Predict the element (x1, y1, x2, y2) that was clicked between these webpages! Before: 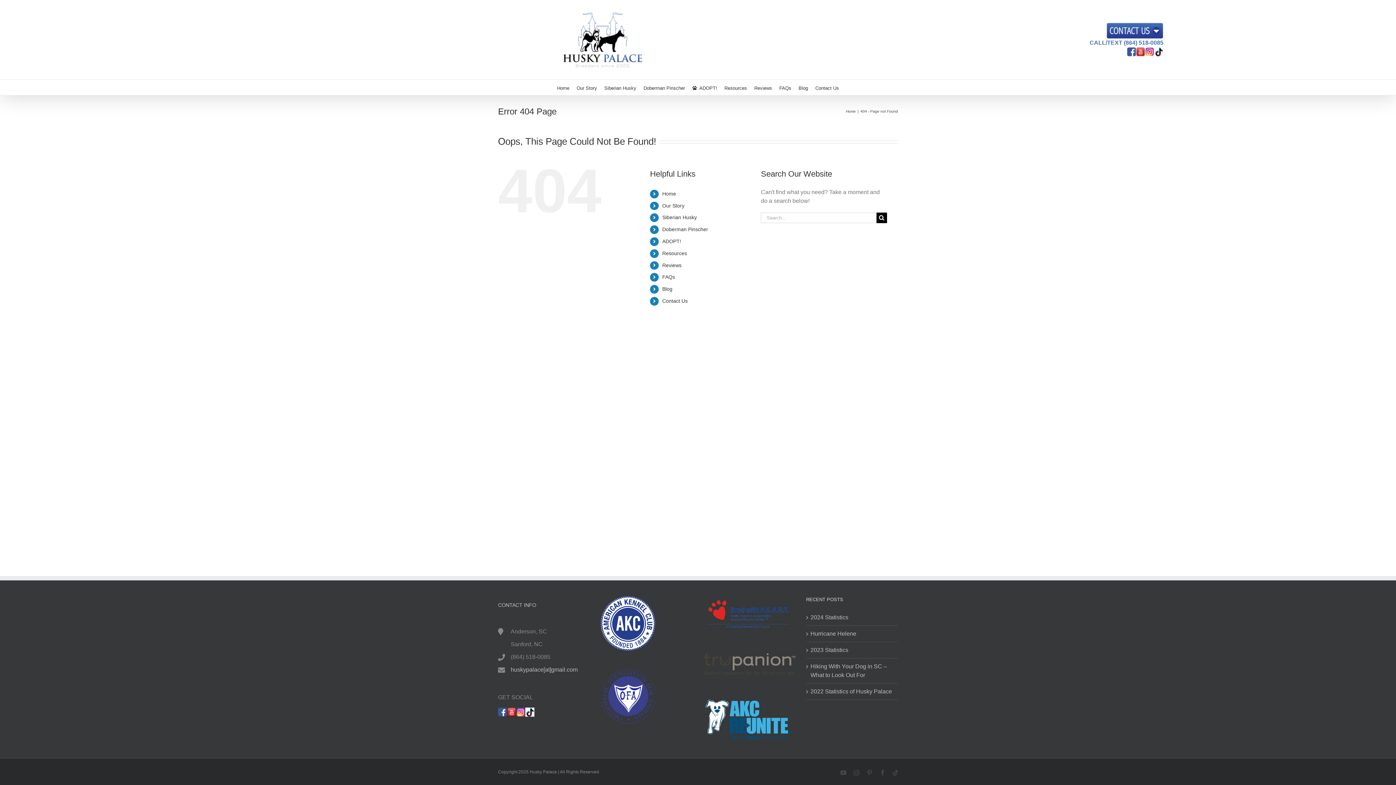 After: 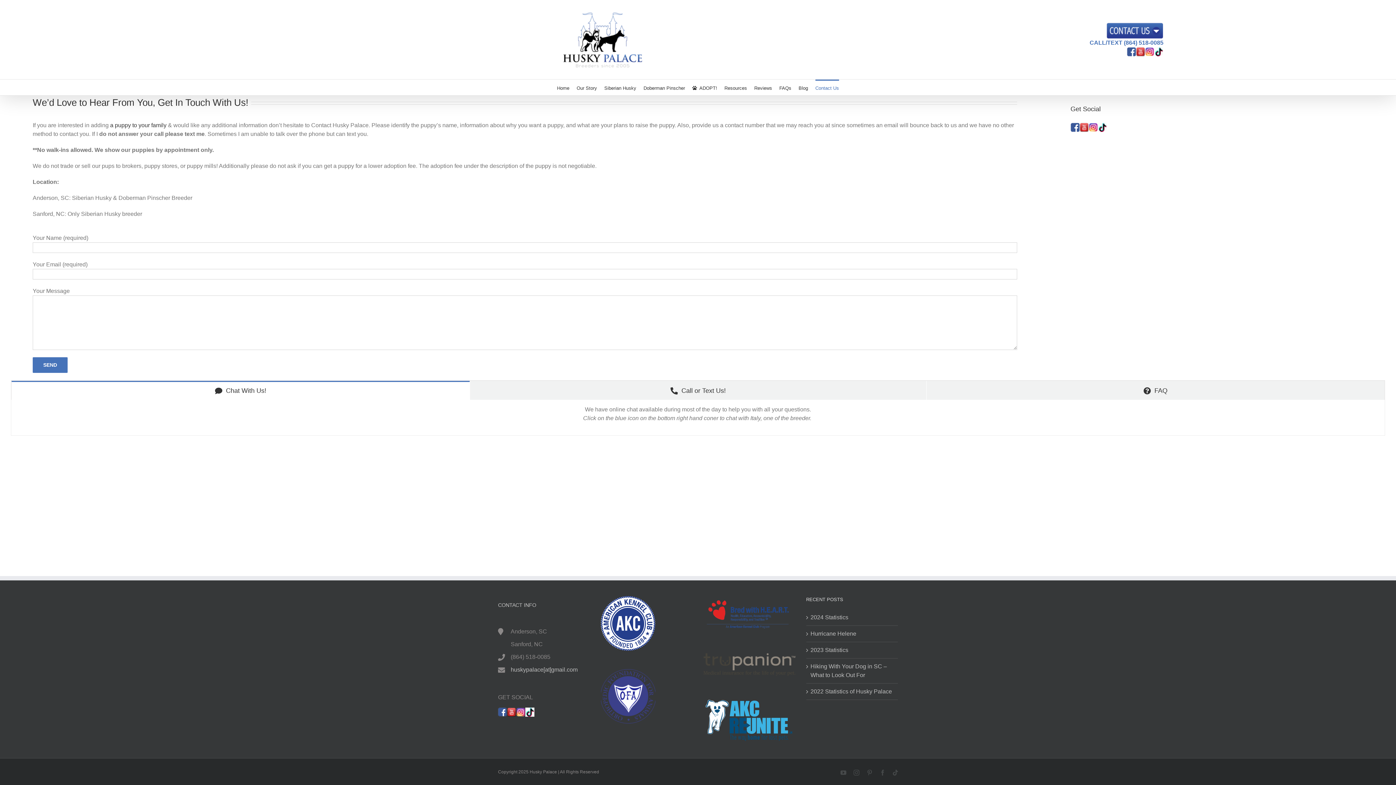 Action: bbox: (815, 79, 839, 95) label: Contact Us